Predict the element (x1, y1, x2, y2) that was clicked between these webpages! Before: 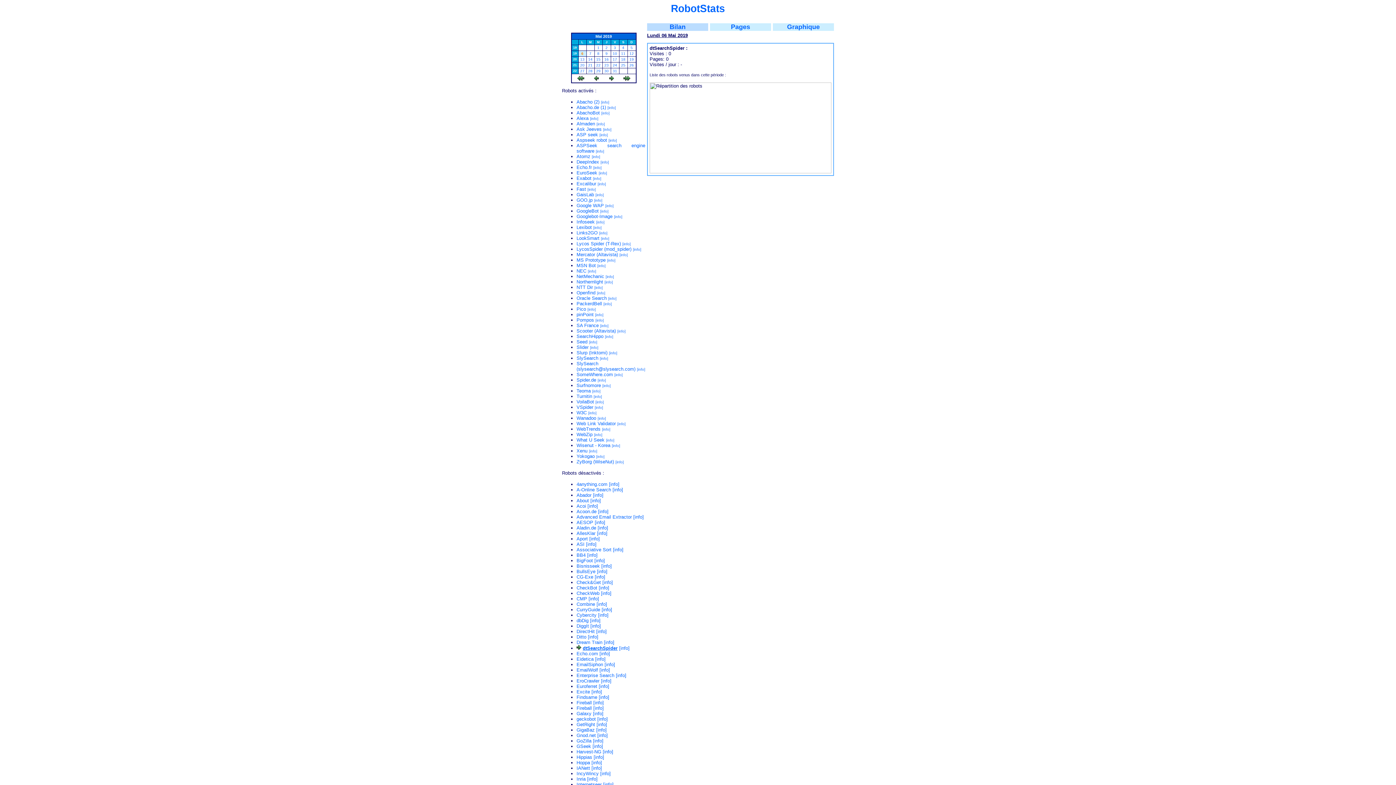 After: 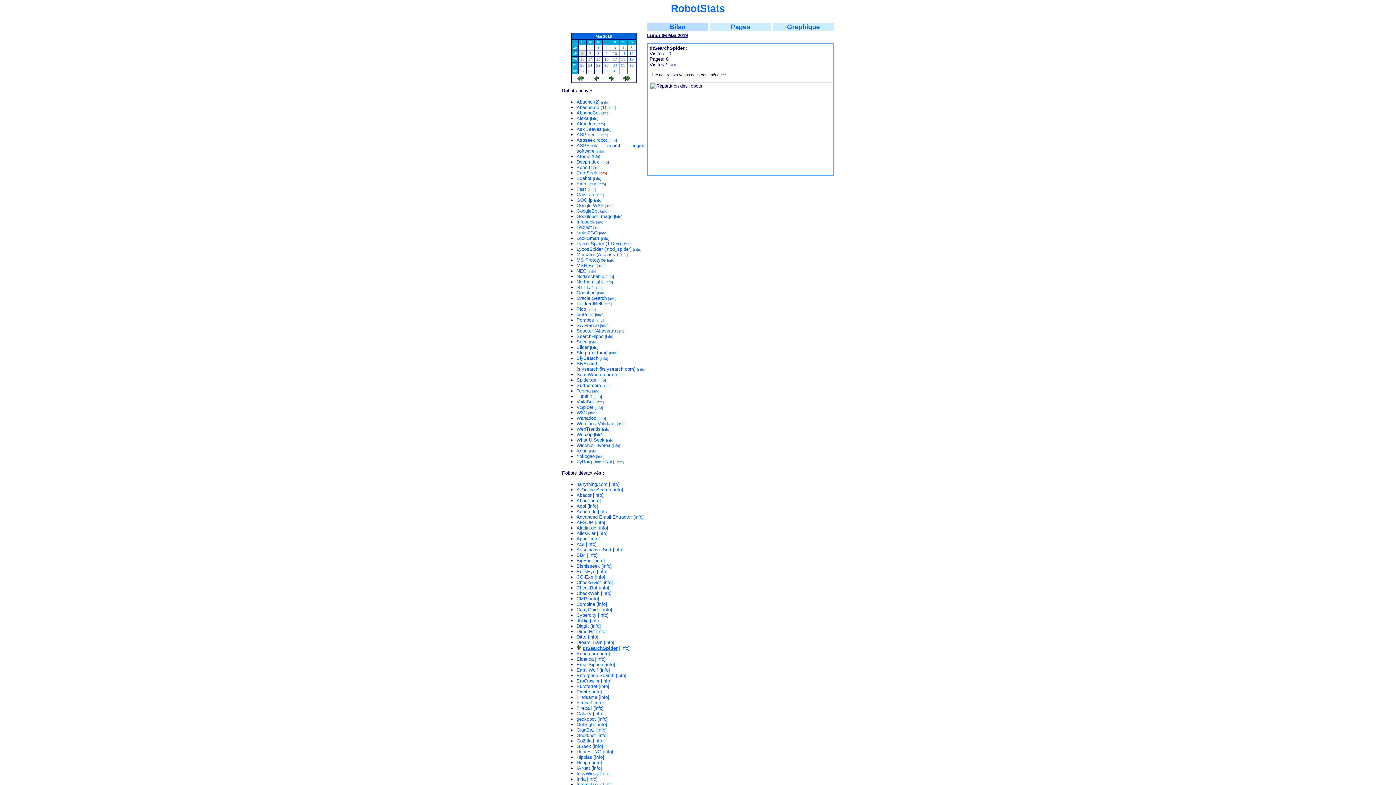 Action: bbox: (598, 171, 607, 175) label: [info]